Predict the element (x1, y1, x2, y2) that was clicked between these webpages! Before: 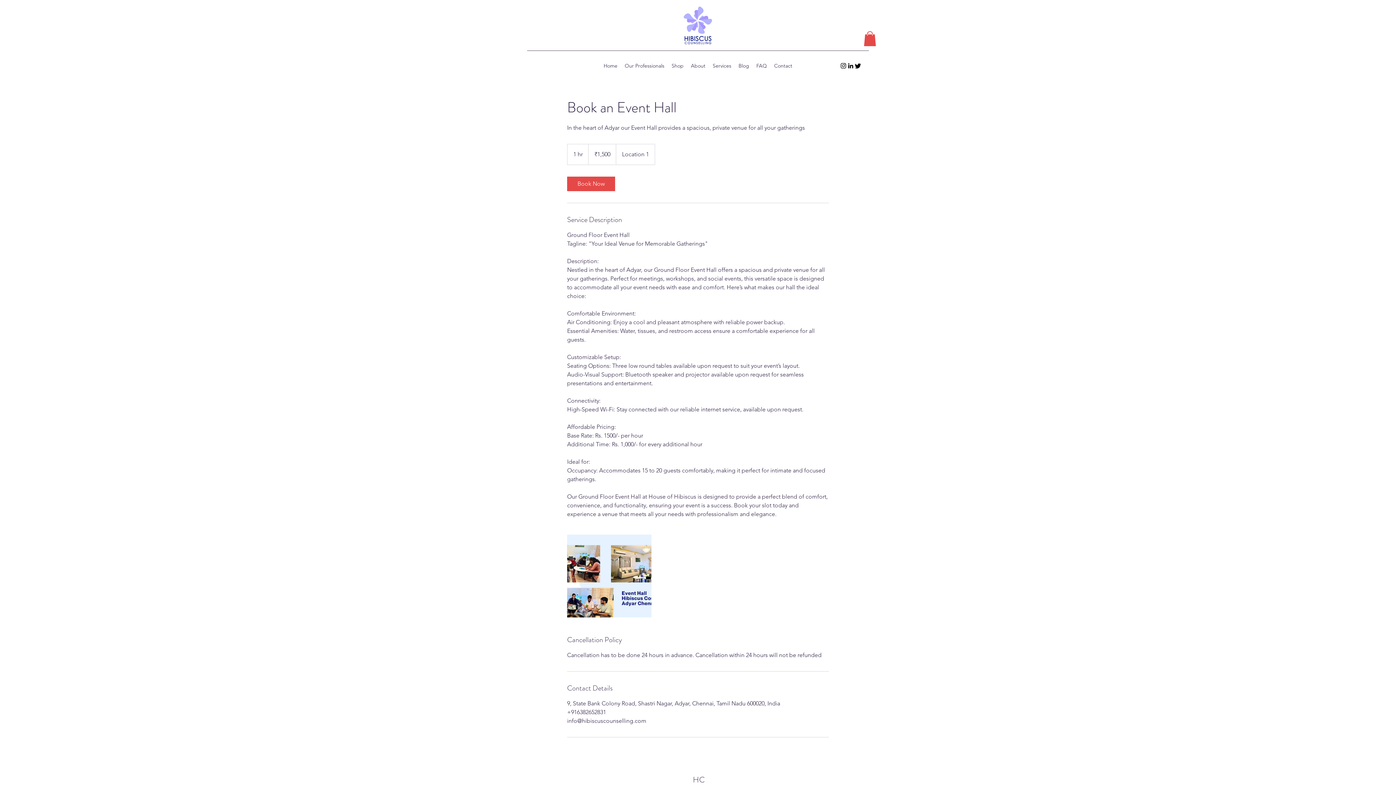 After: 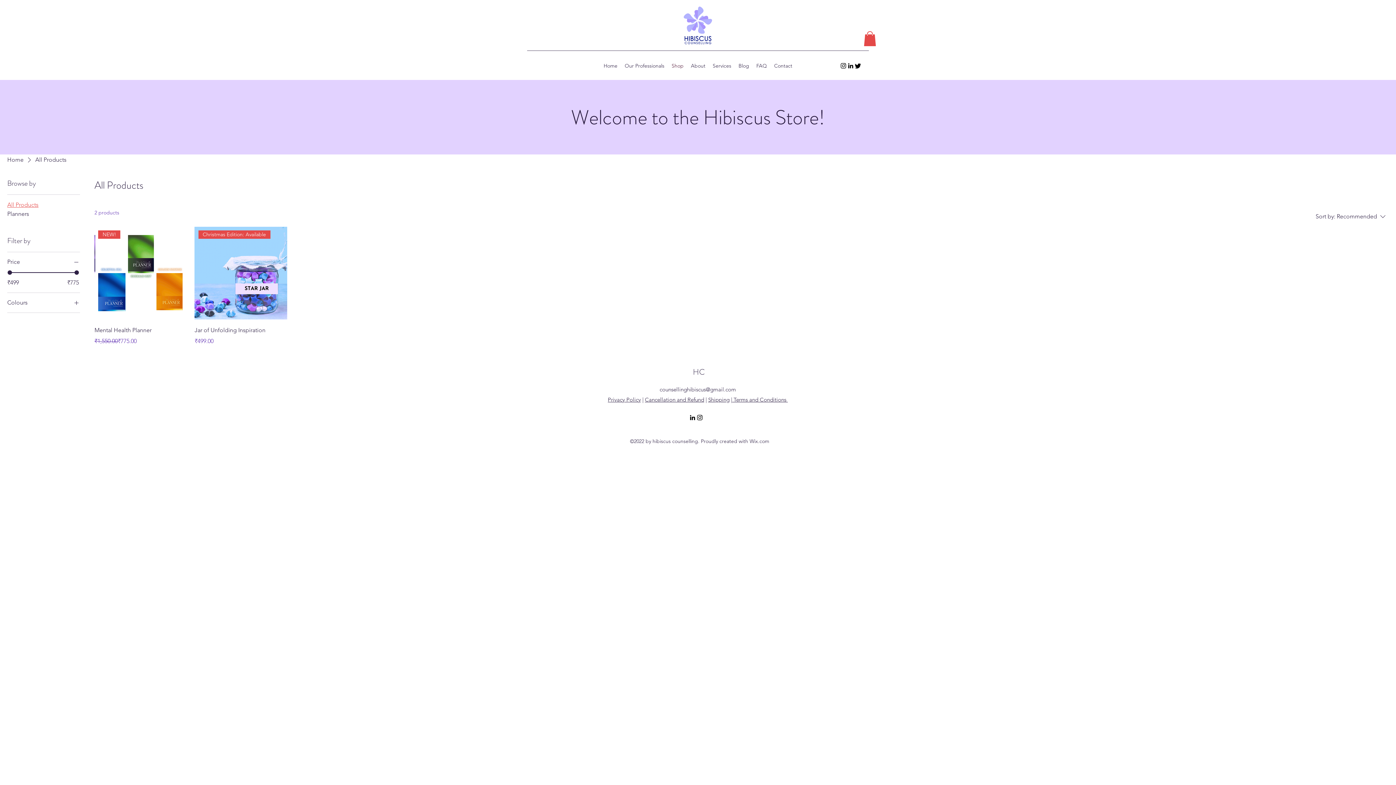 Action: label: Shop bbox: (668, 60, 687, 71)